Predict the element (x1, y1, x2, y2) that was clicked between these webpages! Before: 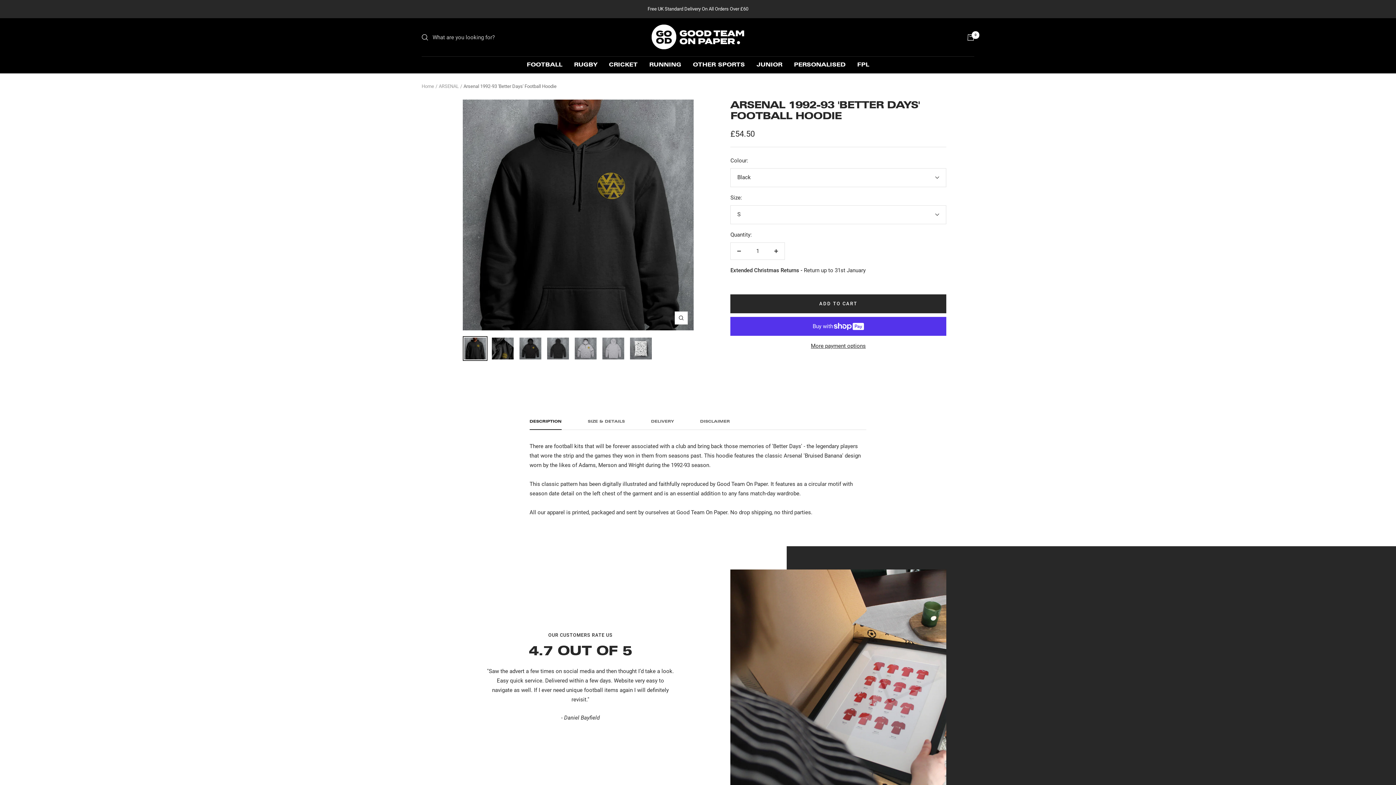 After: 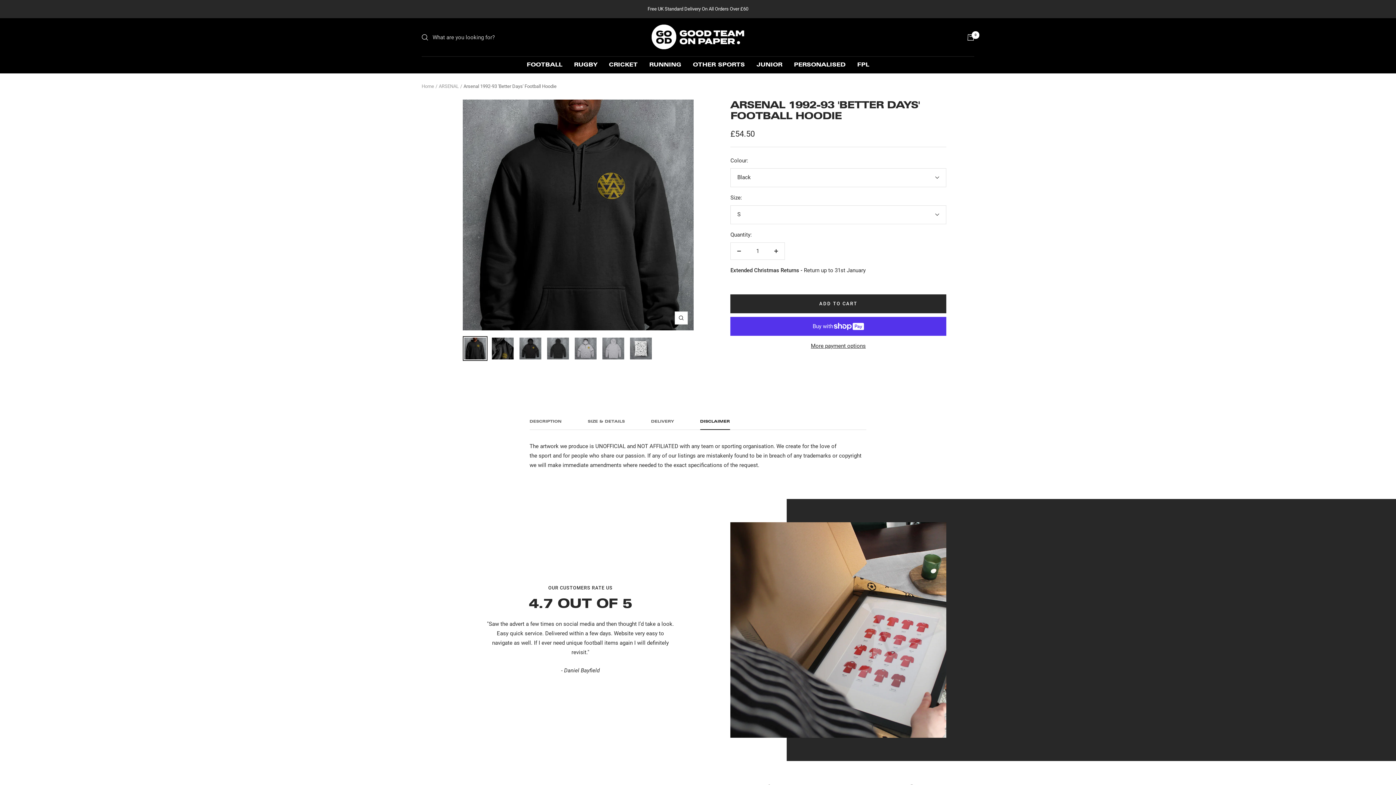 Action: label: DISCLAIMER bbox: (700, 419, 730, 430)